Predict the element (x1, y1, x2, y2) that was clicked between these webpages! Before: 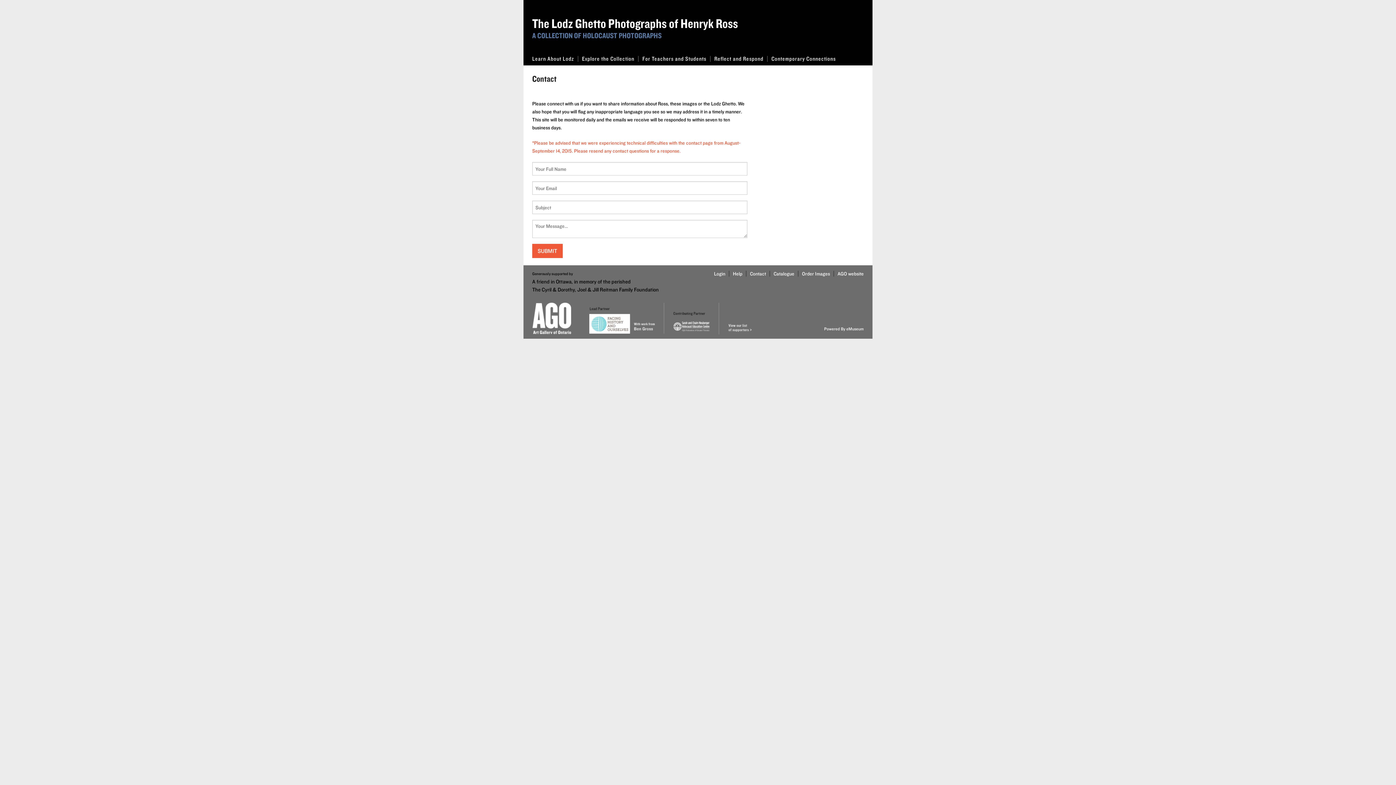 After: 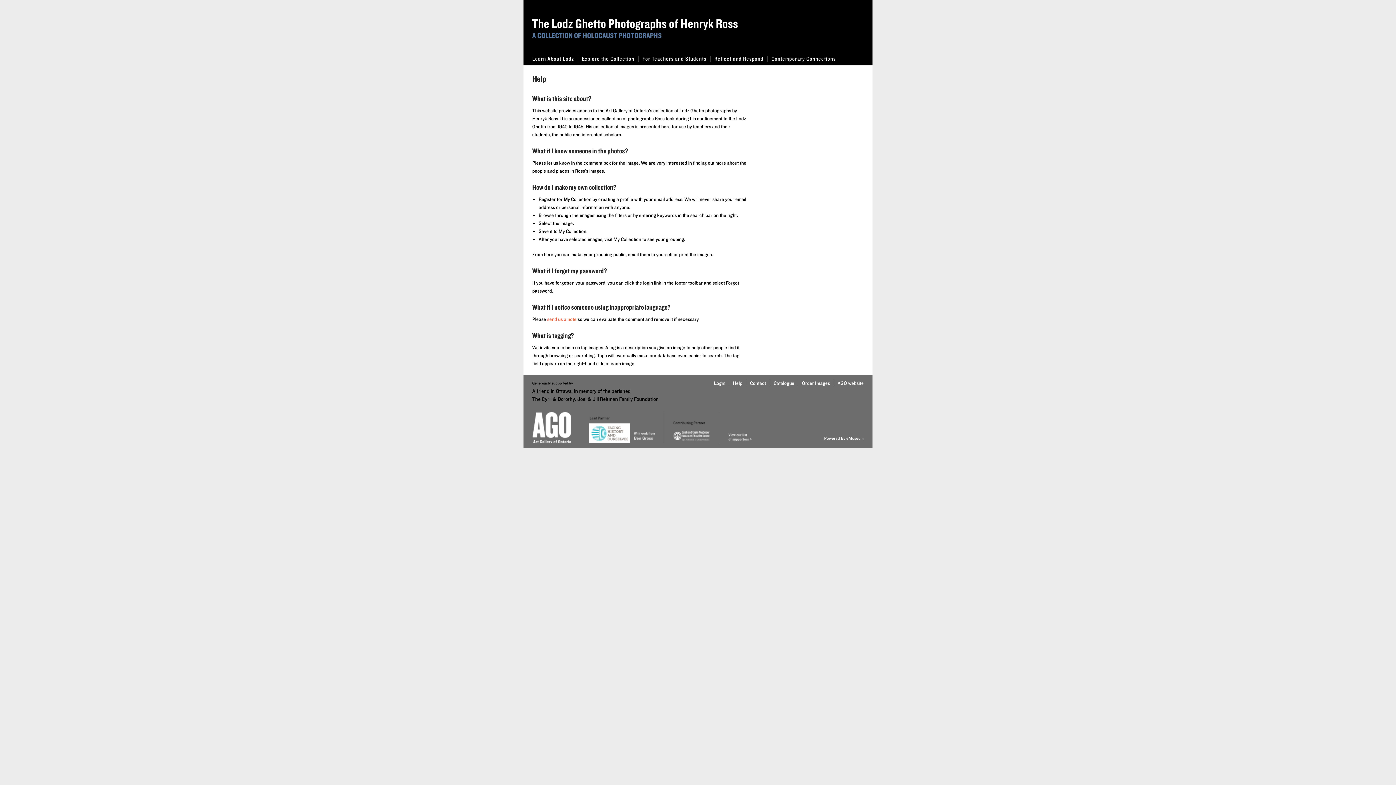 Action: bbox: (729, 270, 742, 276) label: Help